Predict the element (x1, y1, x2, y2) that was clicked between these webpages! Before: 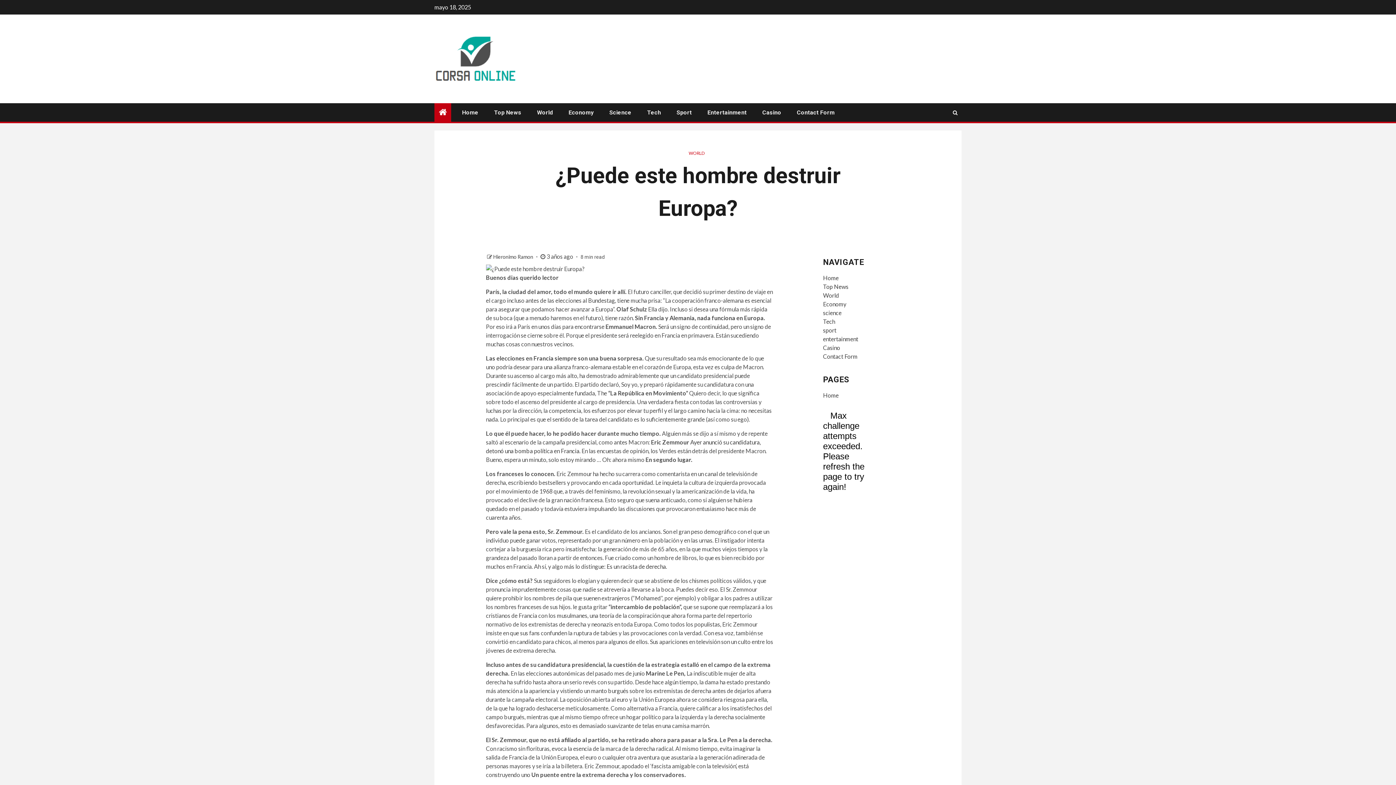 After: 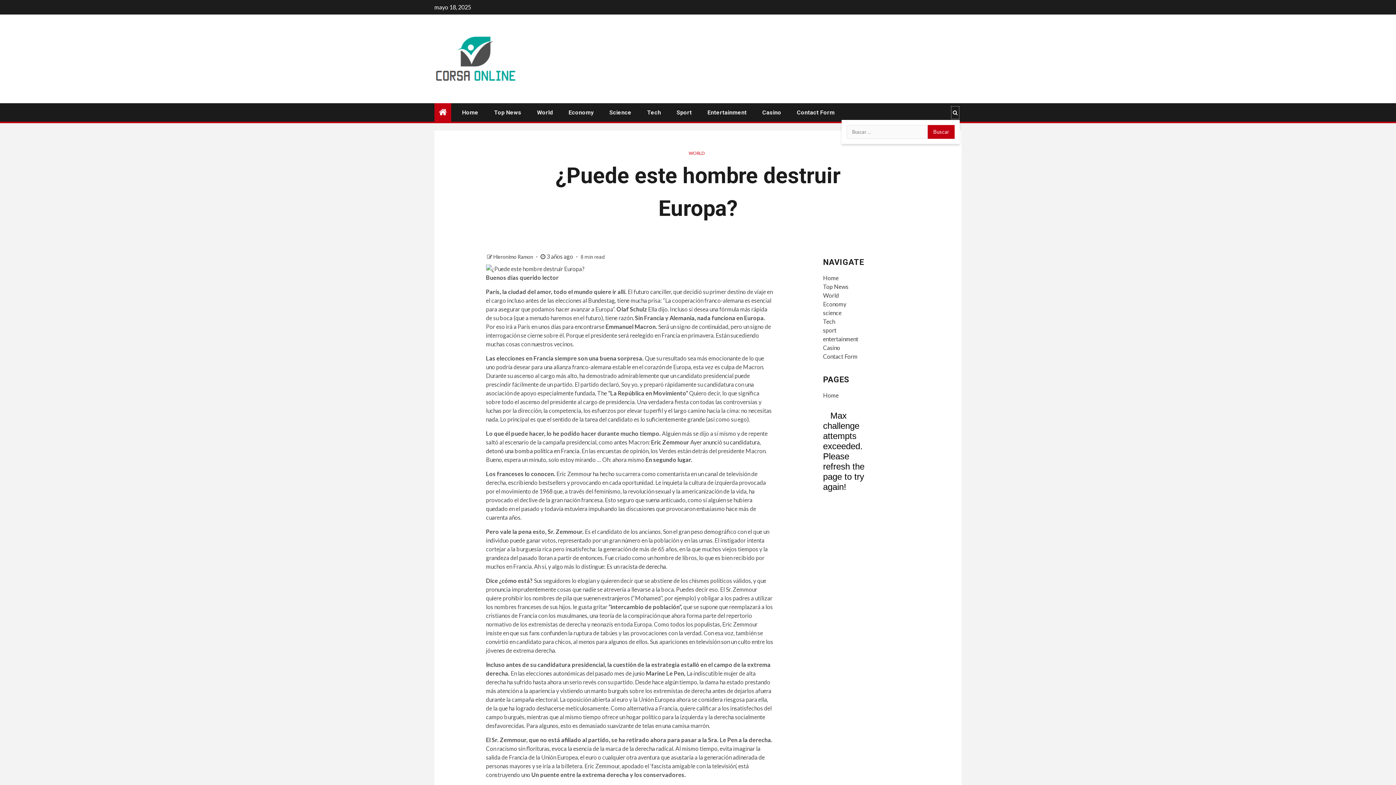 Action: bbox: (950, 105, 960, 119)